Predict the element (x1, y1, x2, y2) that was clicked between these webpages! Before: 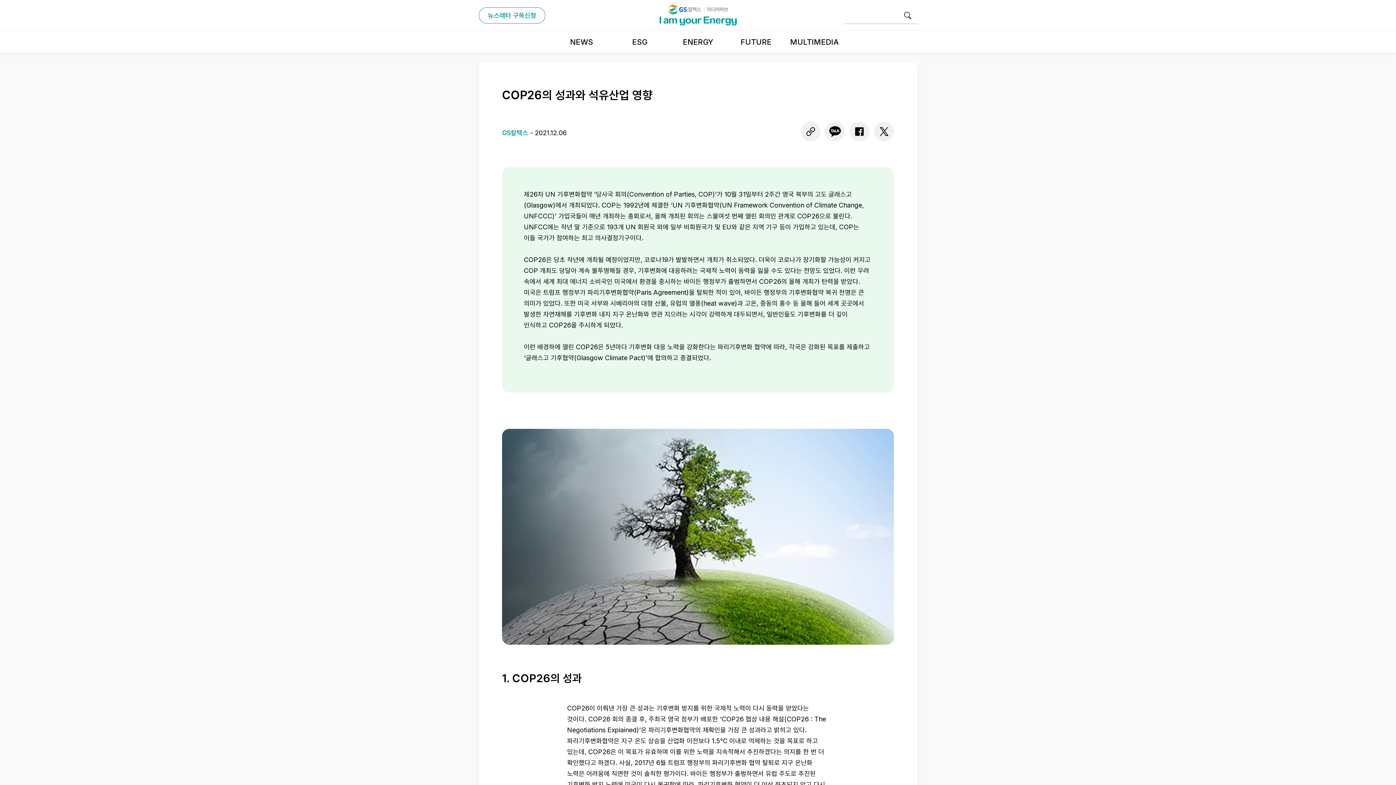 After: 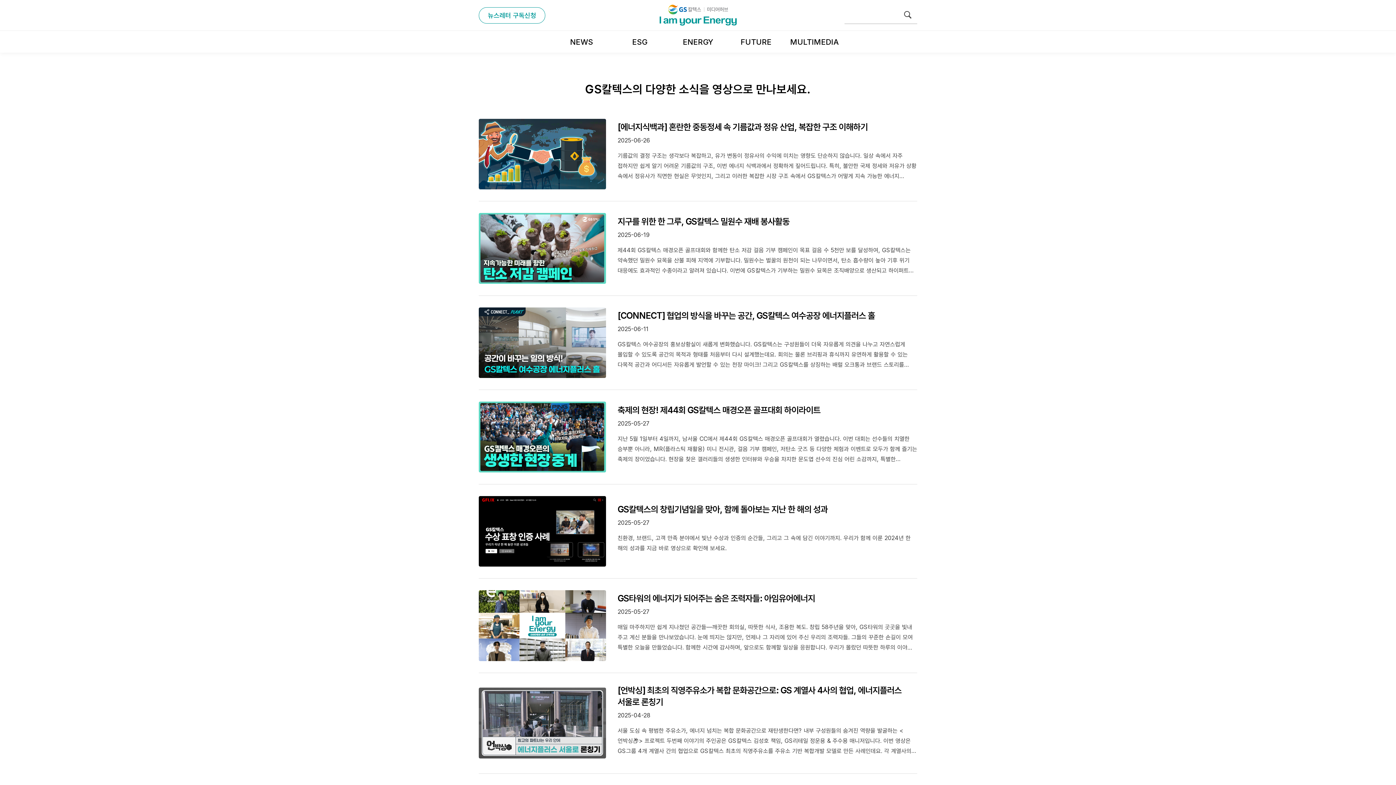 Action: label: MULTIMEDIA bbox: (785, 30, 843, 52)